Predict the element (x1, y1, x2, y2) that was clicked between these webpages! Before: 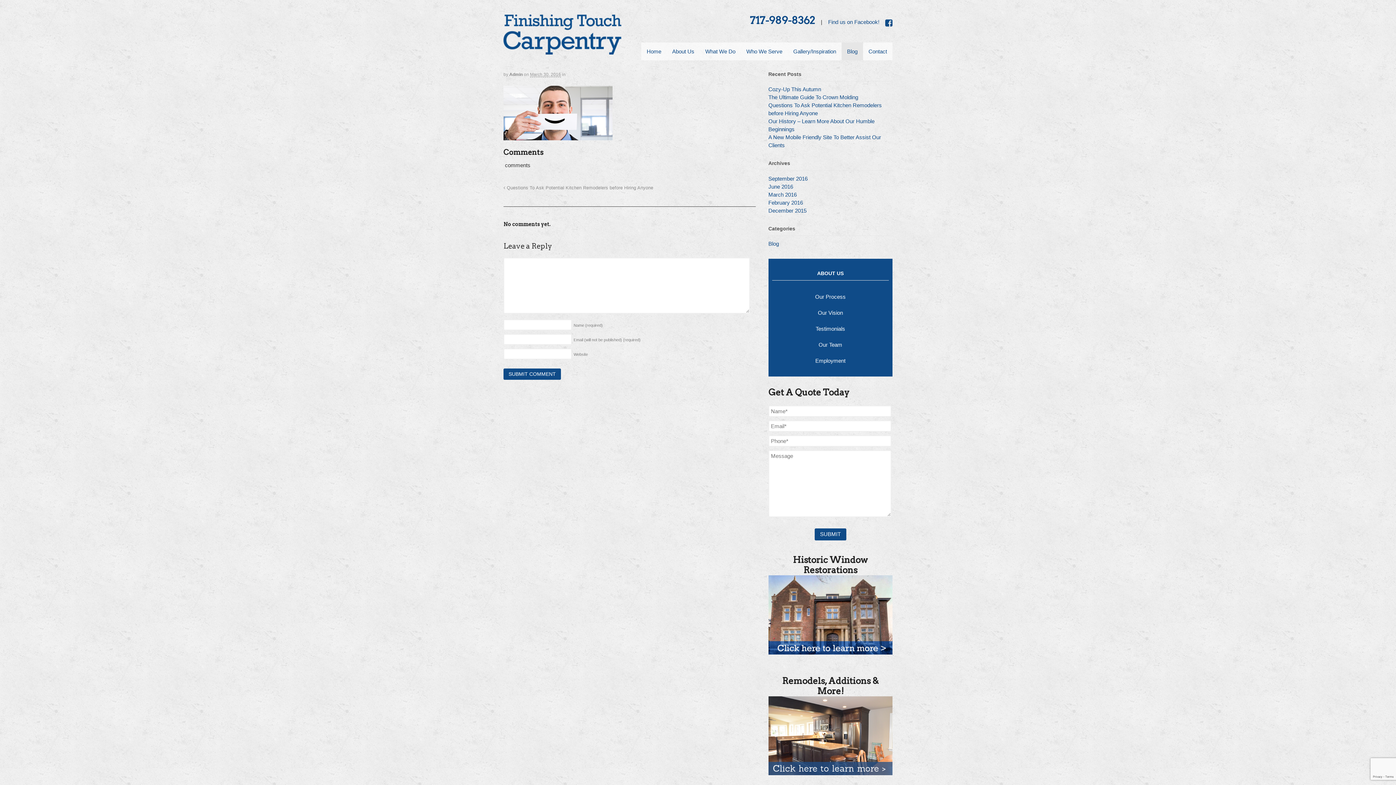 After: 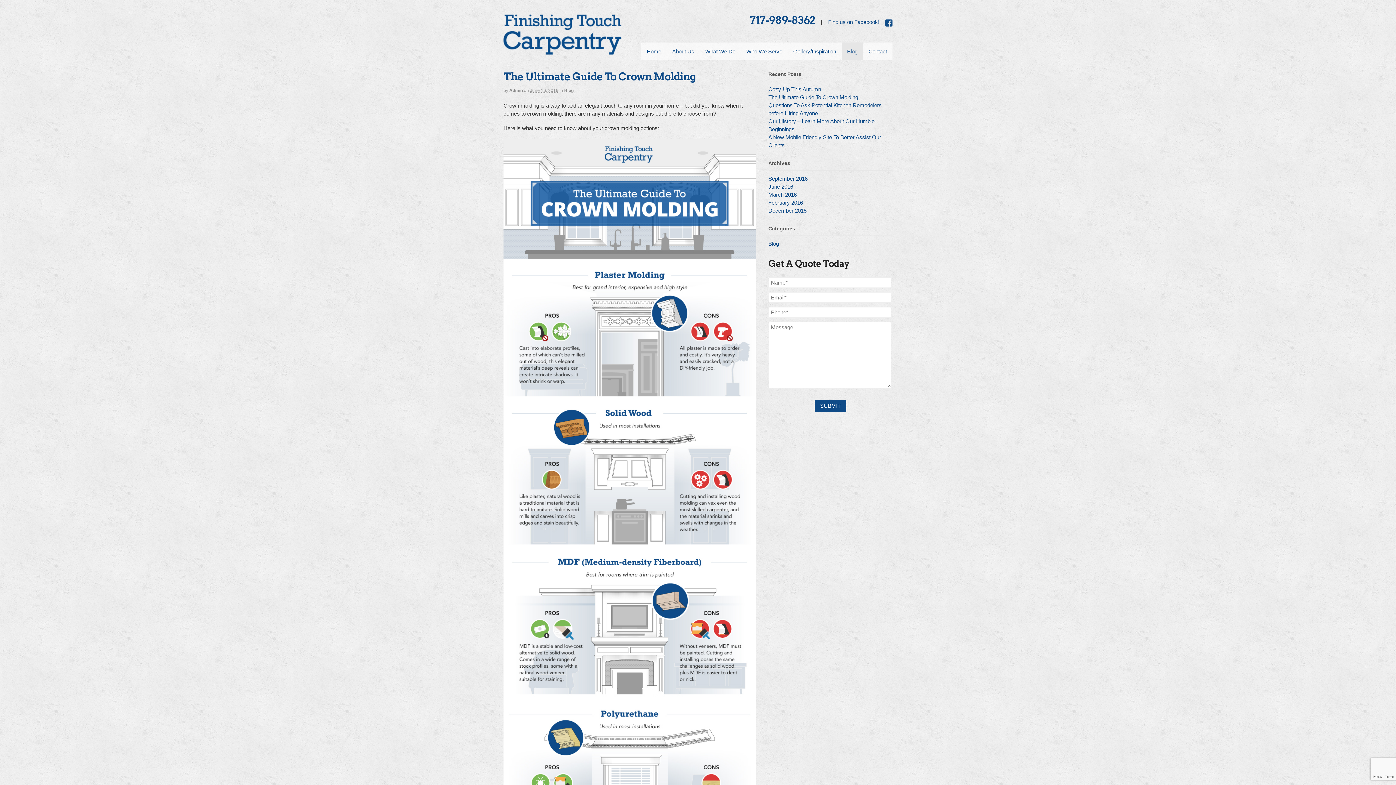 Action: bbox: (768, 94, 858, 100) label: The Ultimate Guide To Crown Molding